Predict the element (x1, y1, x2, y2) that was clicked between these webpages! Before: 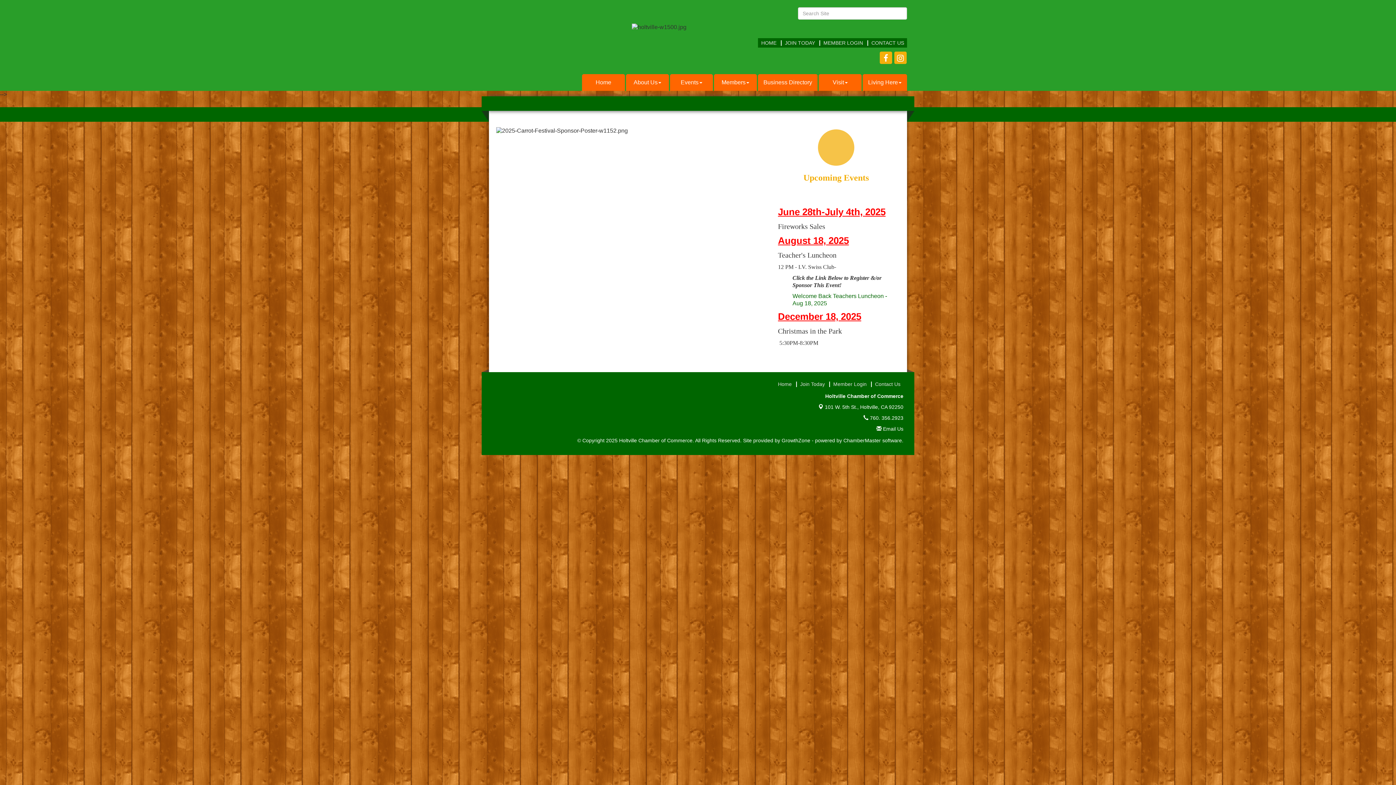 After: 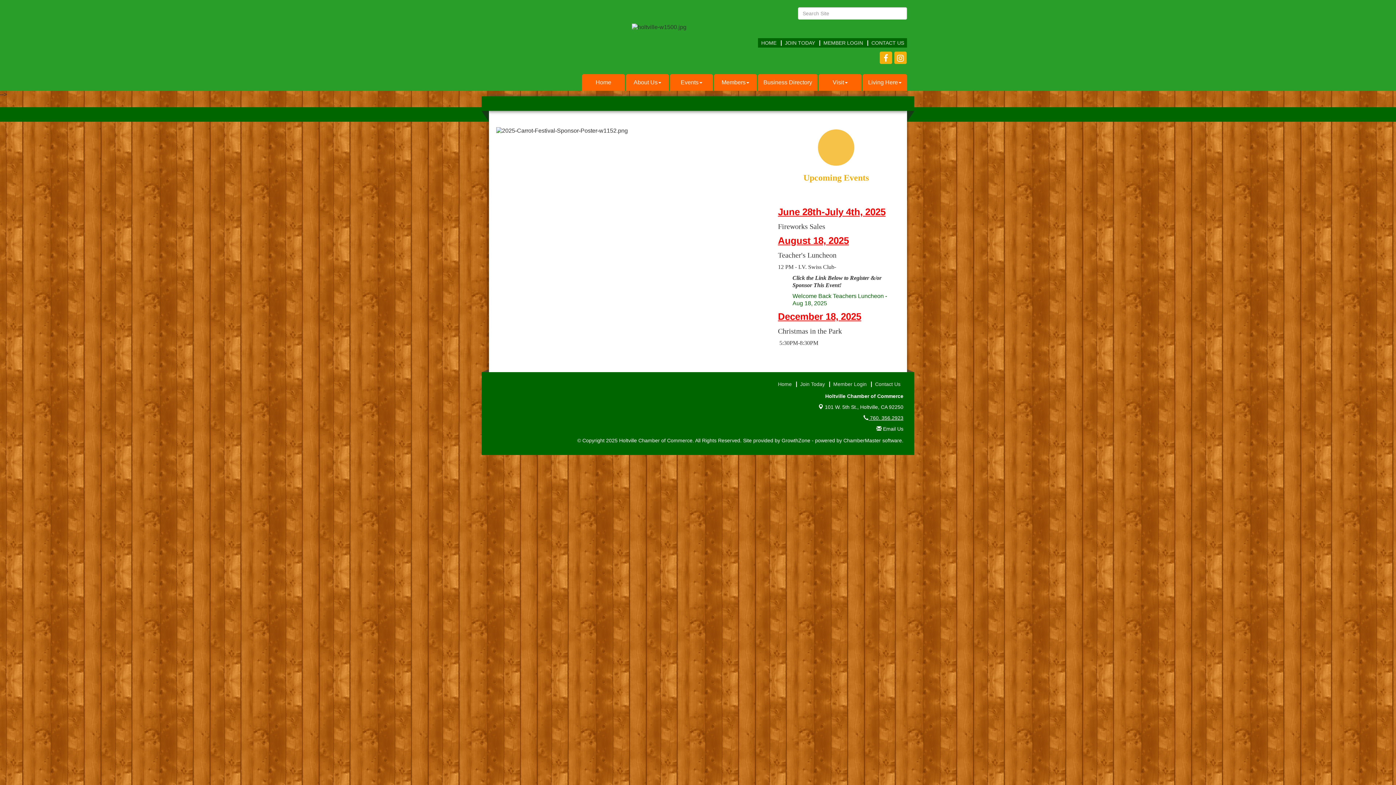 Action: bbox: (863, 415, 903, 421) label:  760. 356.2923